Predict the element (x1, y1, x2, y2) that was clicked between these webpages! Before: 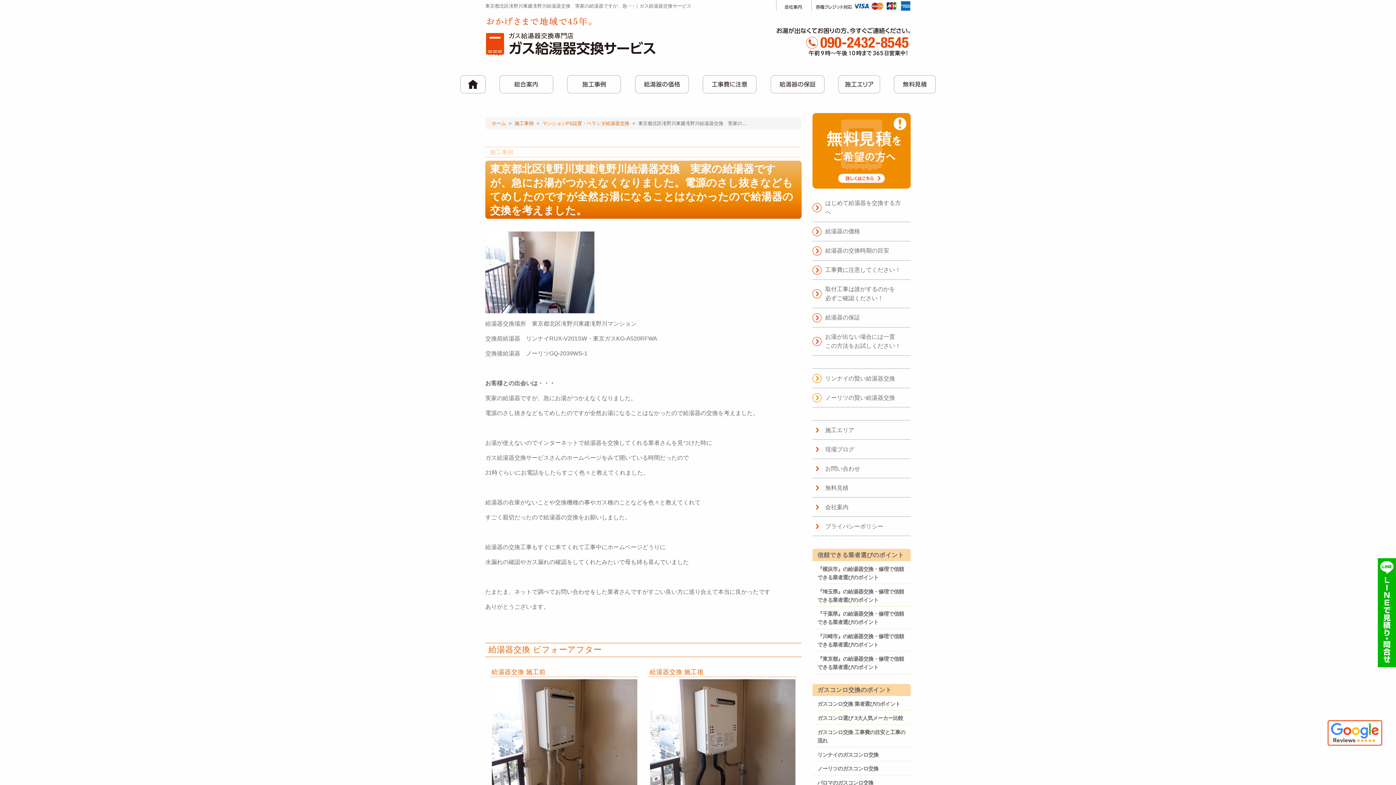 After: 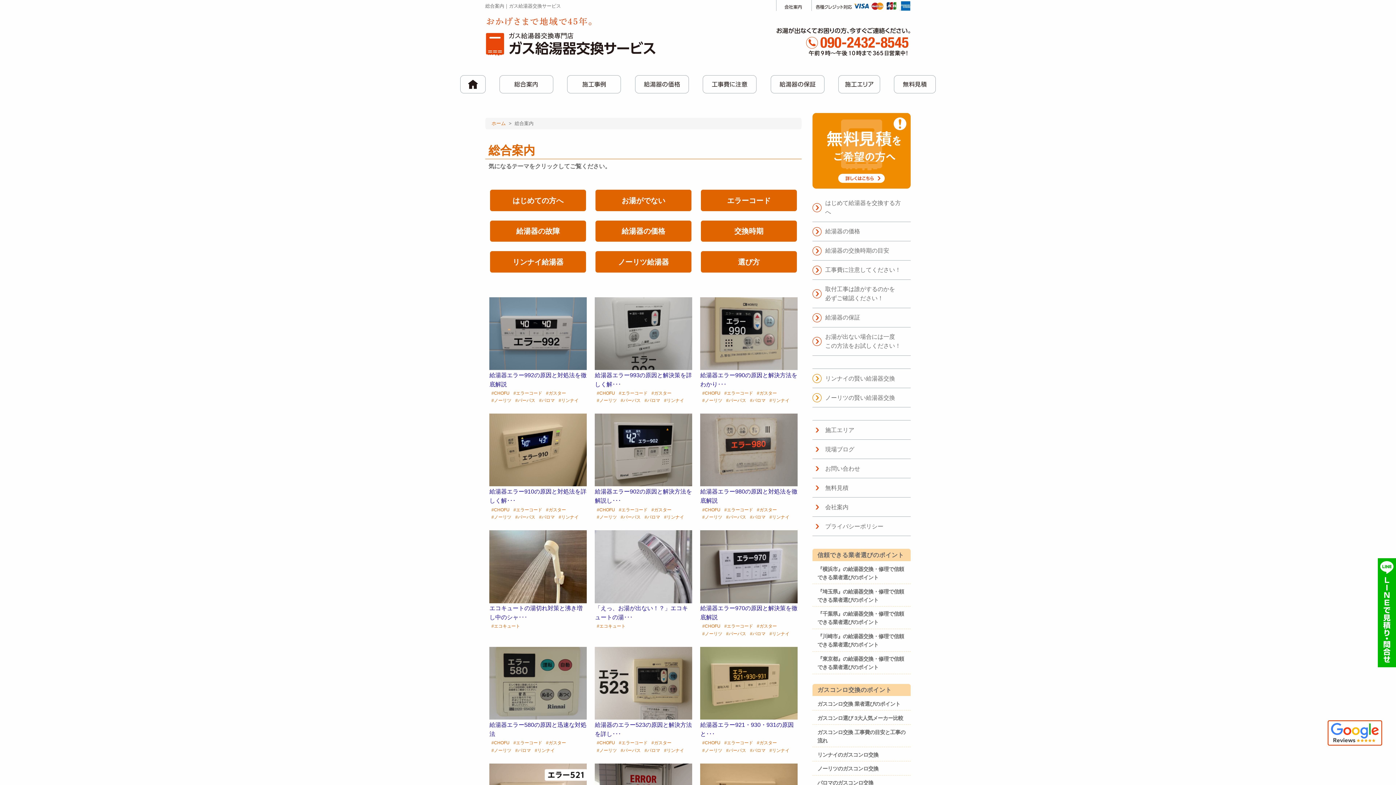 Action: bbox: (499, 80, 553, 87)